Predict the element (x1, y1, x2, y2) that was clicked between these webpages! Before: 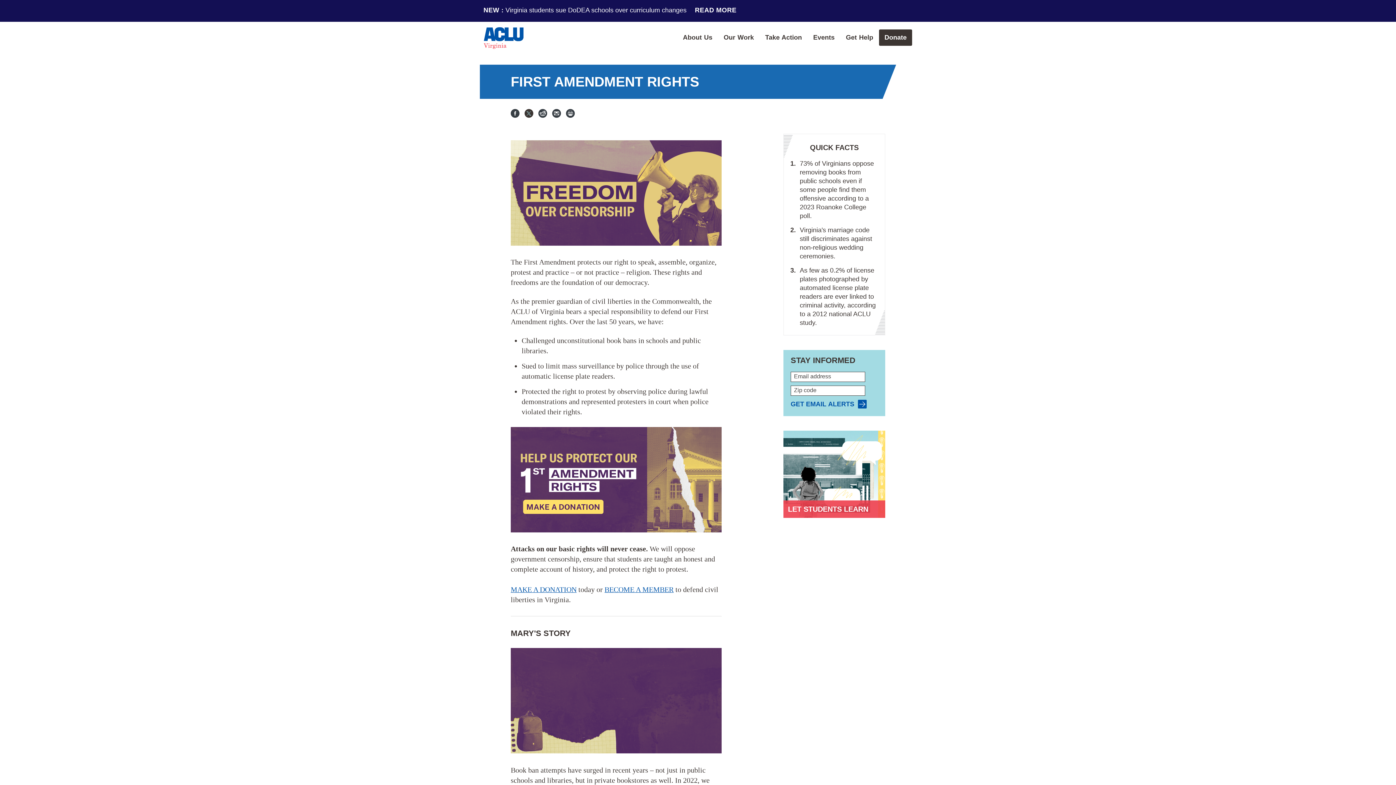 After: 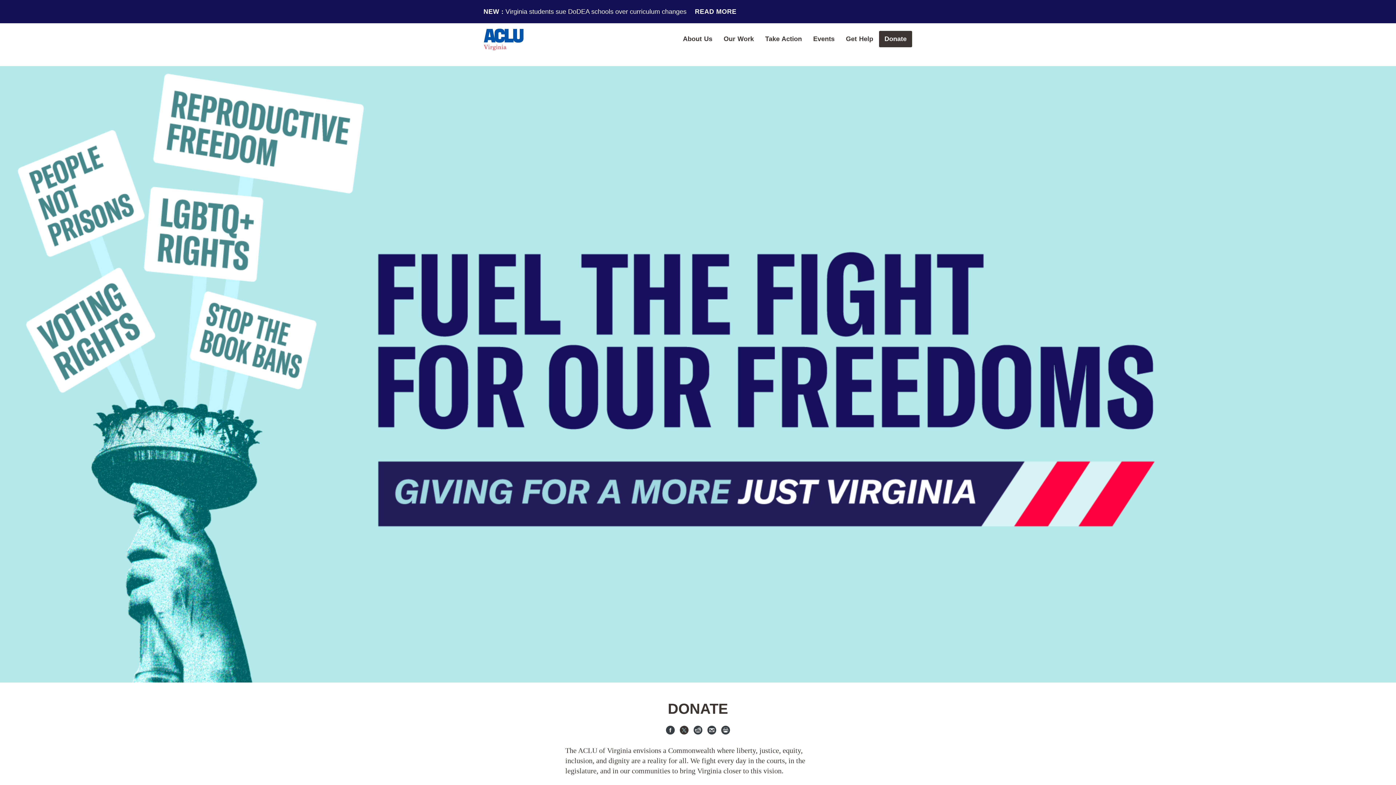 Action: bbox: (879, 29, 912, 45) label: Donate